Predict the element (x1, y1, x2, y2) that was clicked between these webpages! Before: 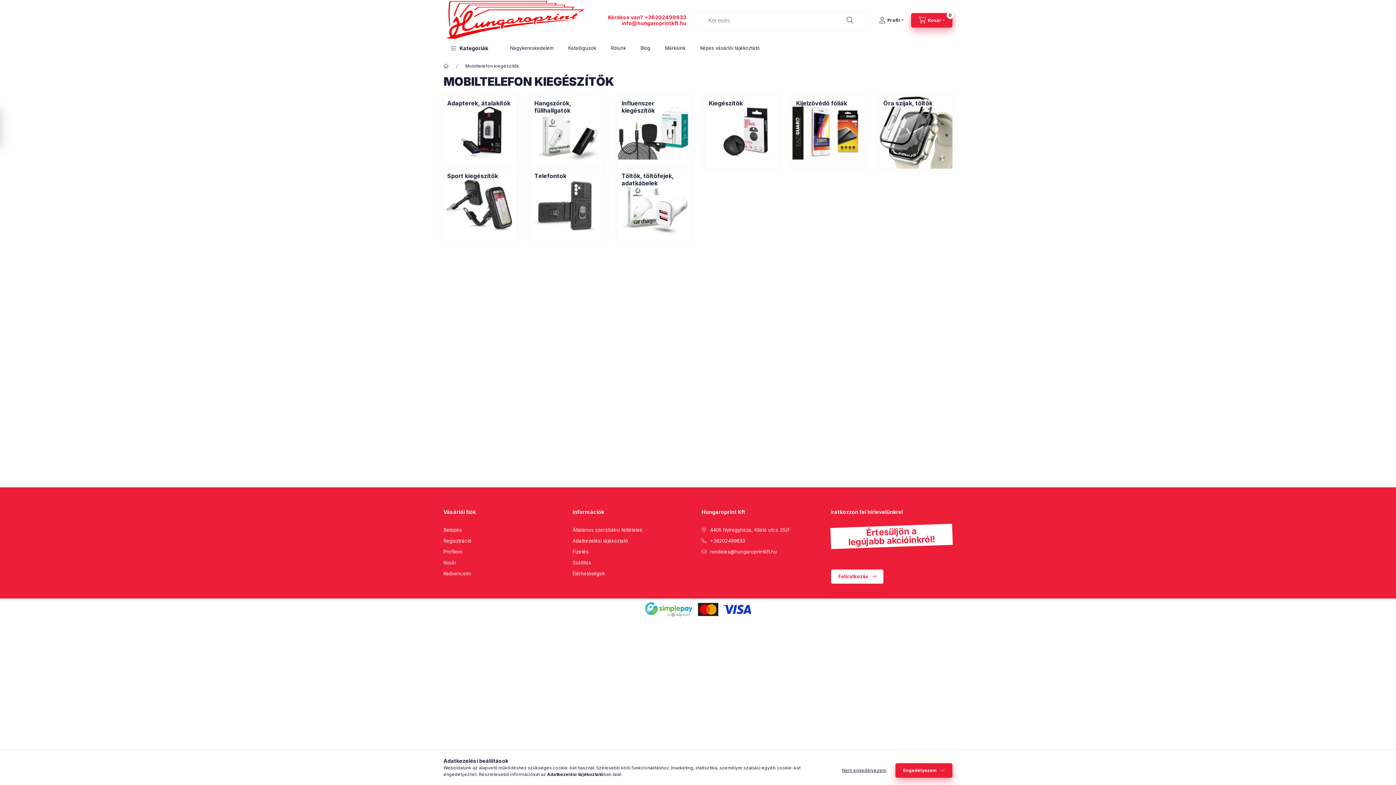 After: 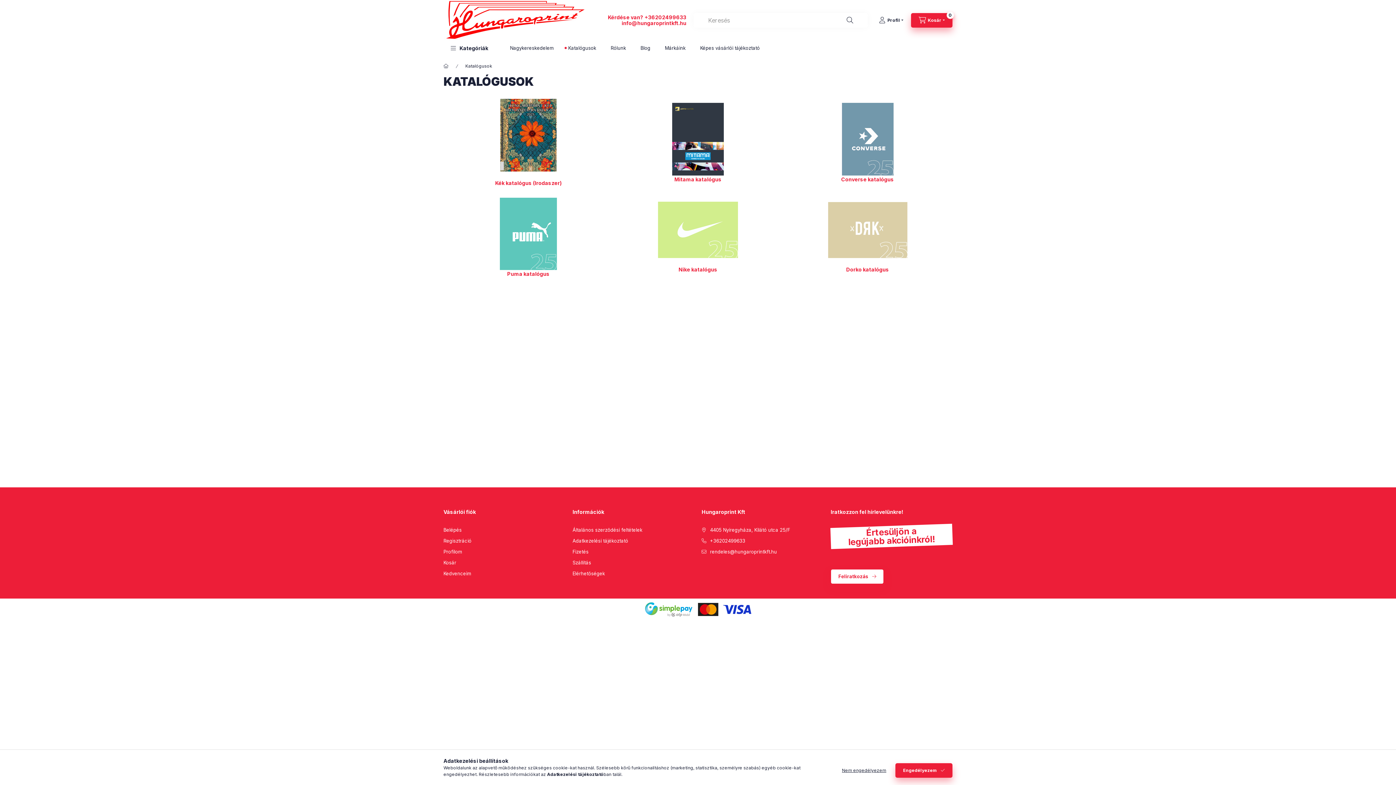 Action: label: Katalógusok bbox: (561, 40, 603, 55)